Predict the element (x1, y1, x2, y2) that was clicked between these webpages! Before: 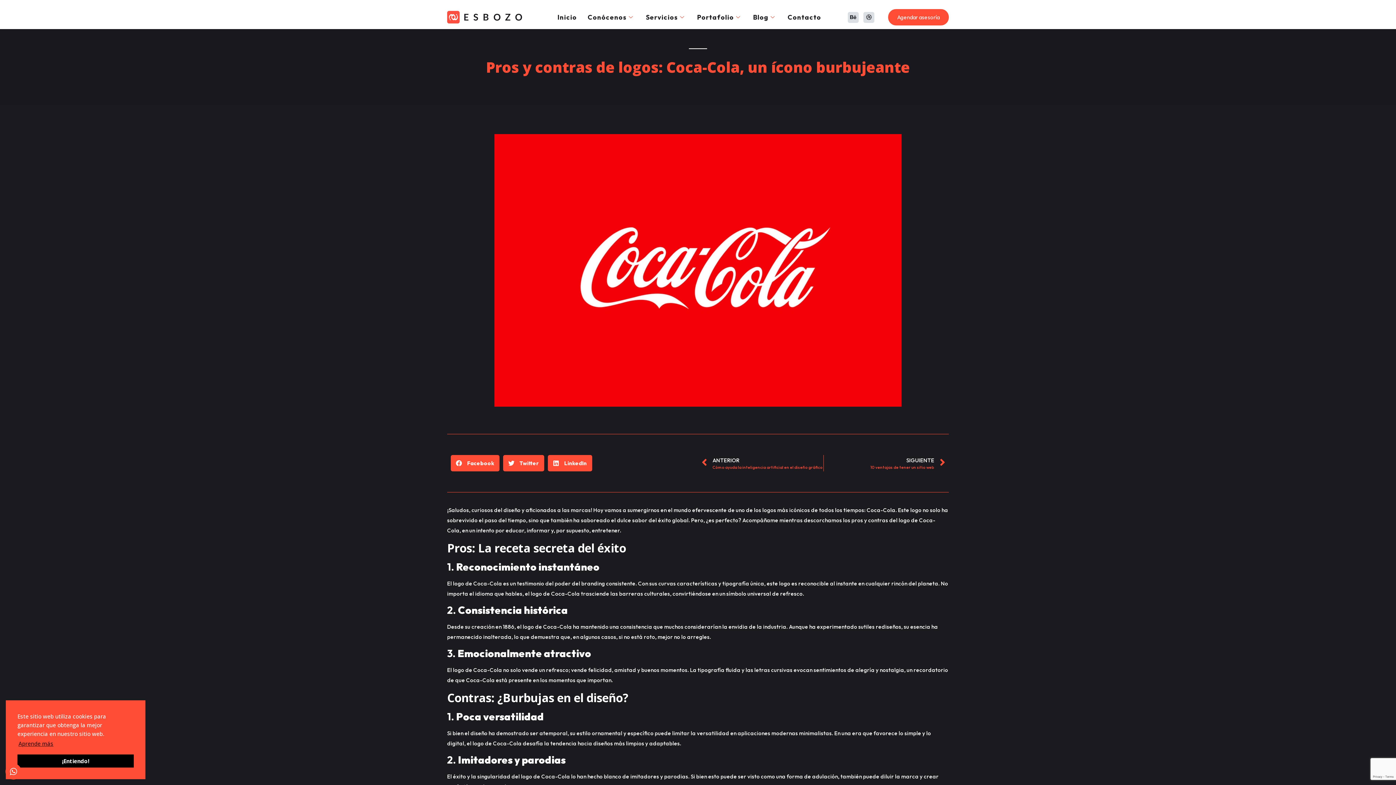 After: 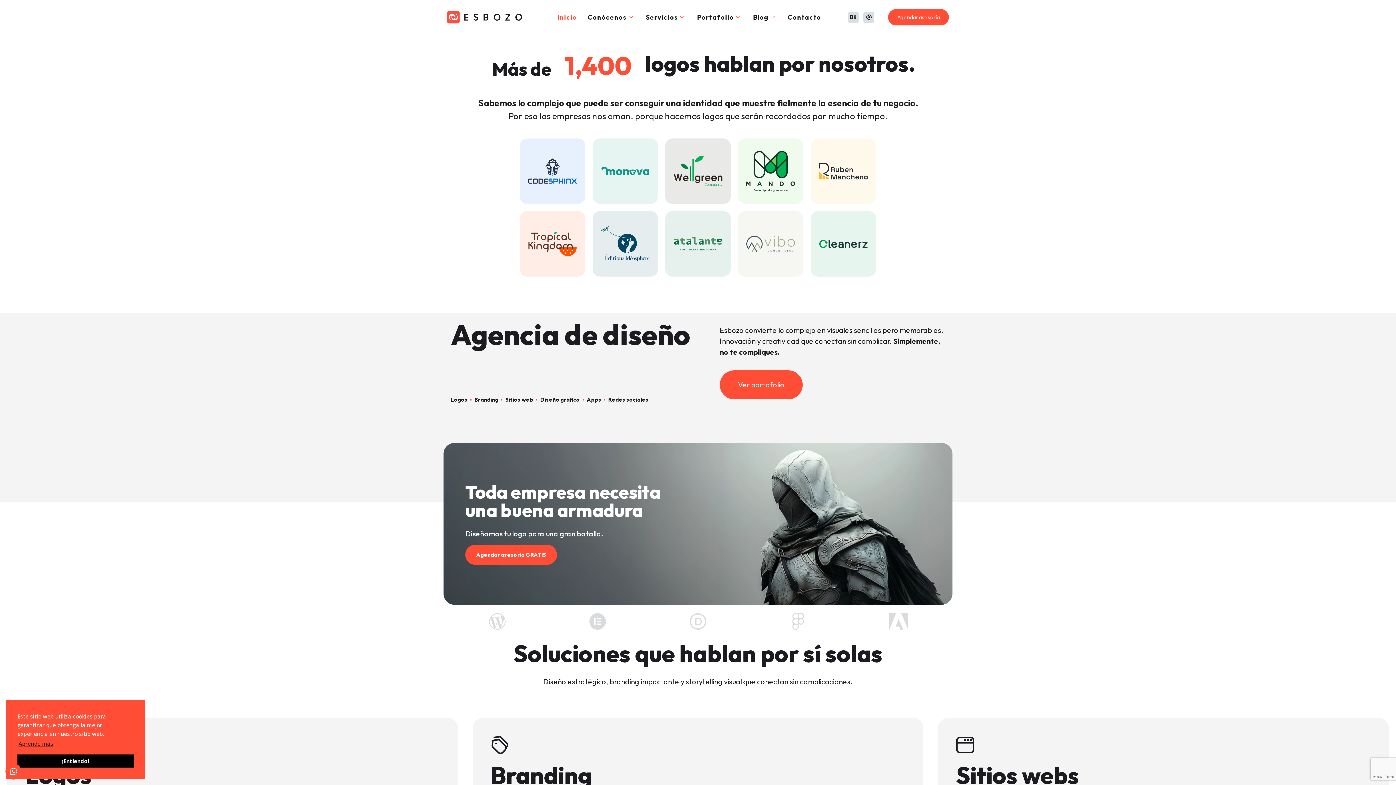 Action: bbox: (552, 11, 582, 22) label: Inicio